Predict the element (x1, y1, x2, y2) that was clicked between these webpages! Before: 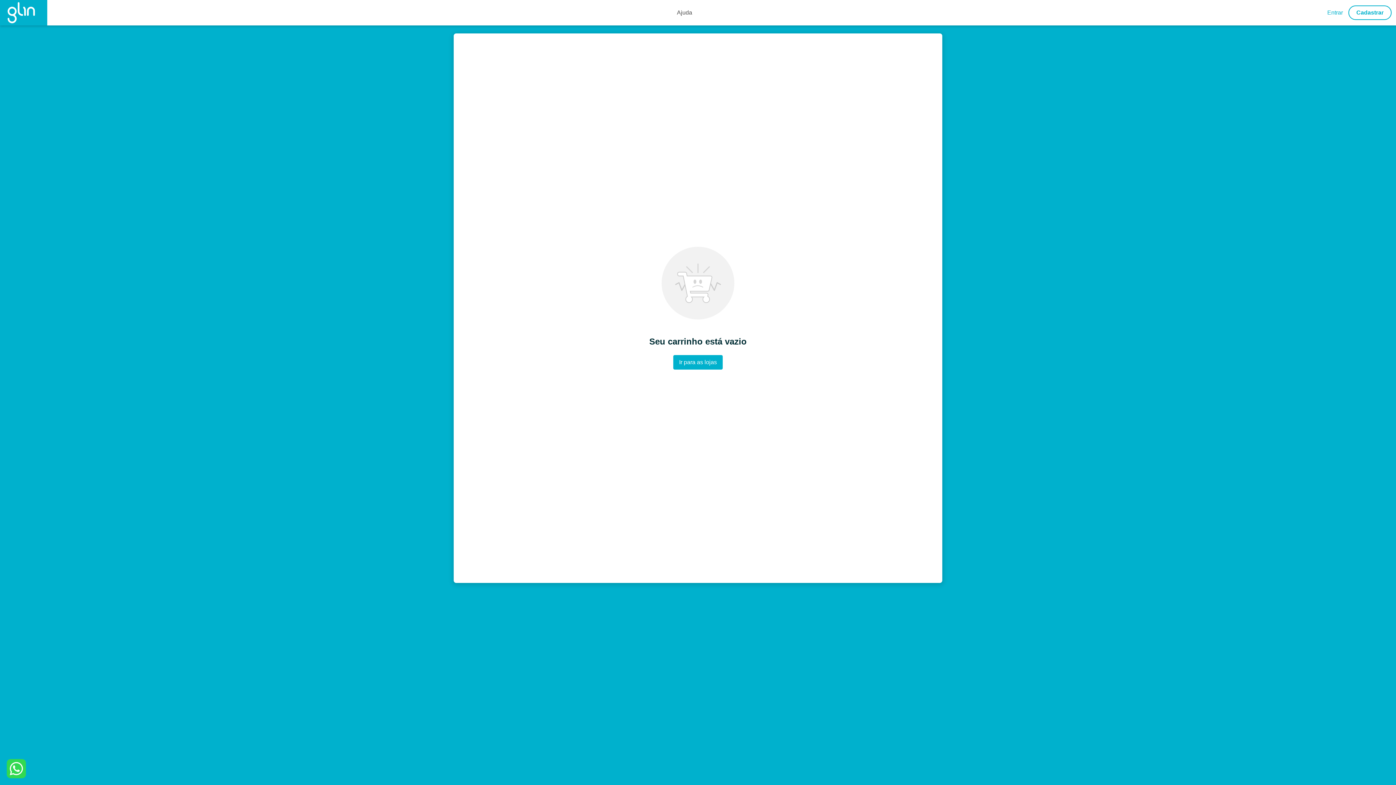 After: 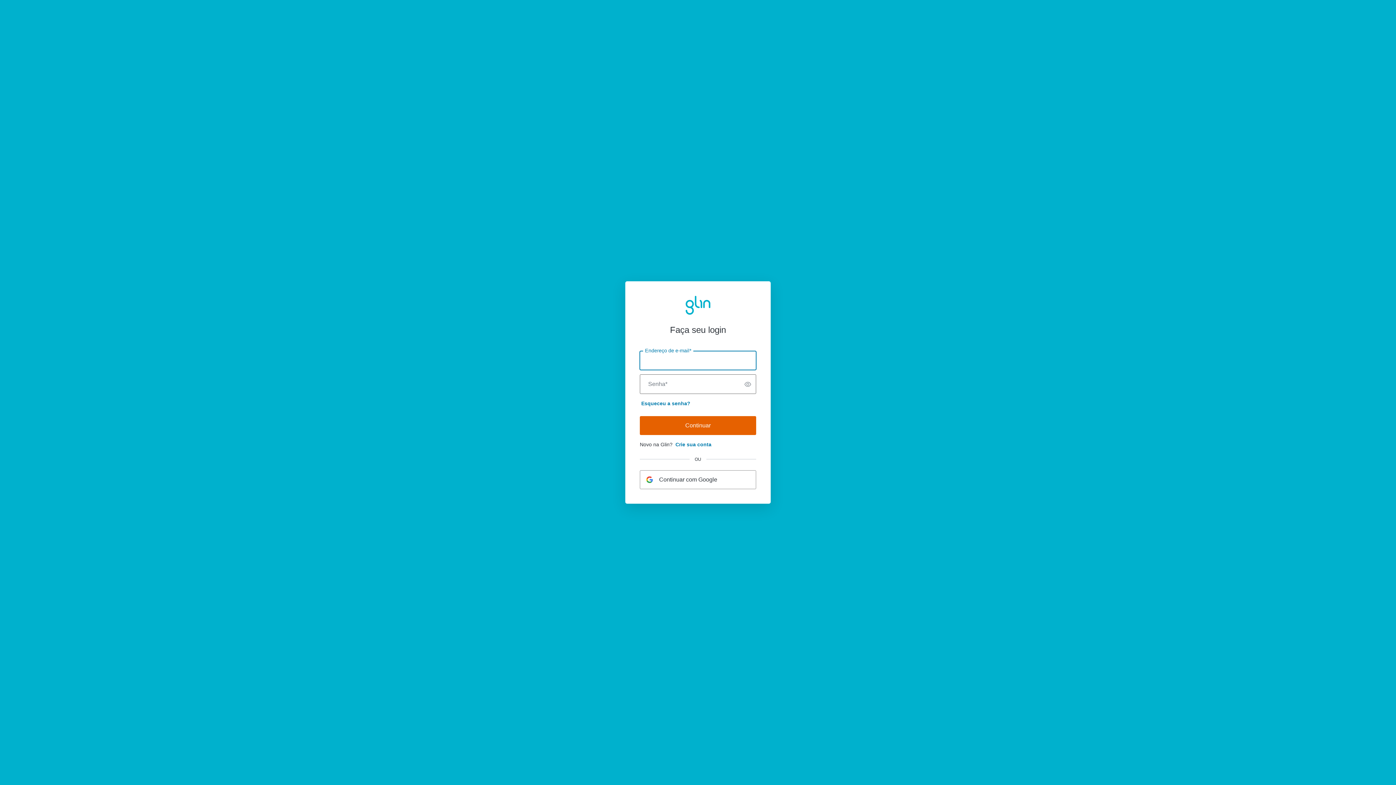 Action: bbox: (1327, 8, 1343, 17) label: Entrar